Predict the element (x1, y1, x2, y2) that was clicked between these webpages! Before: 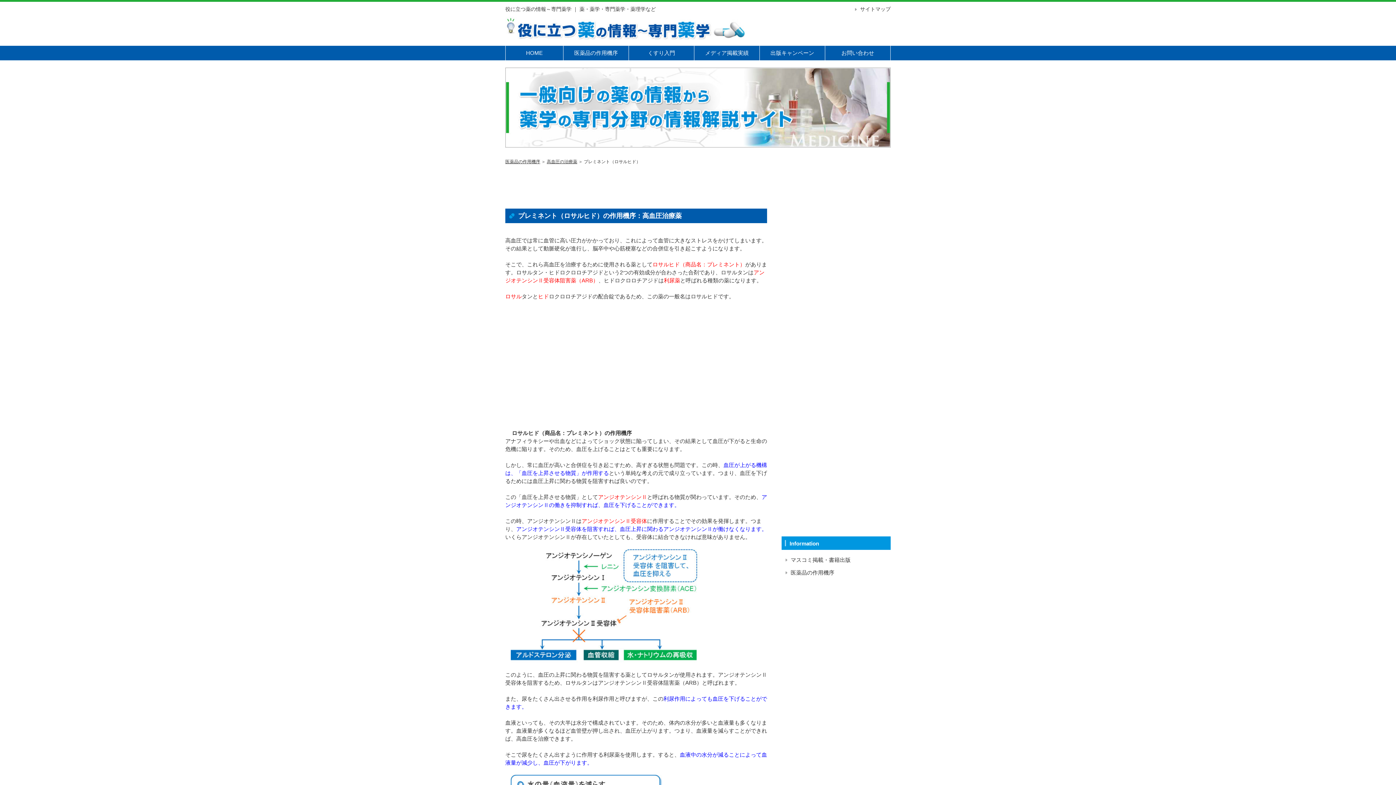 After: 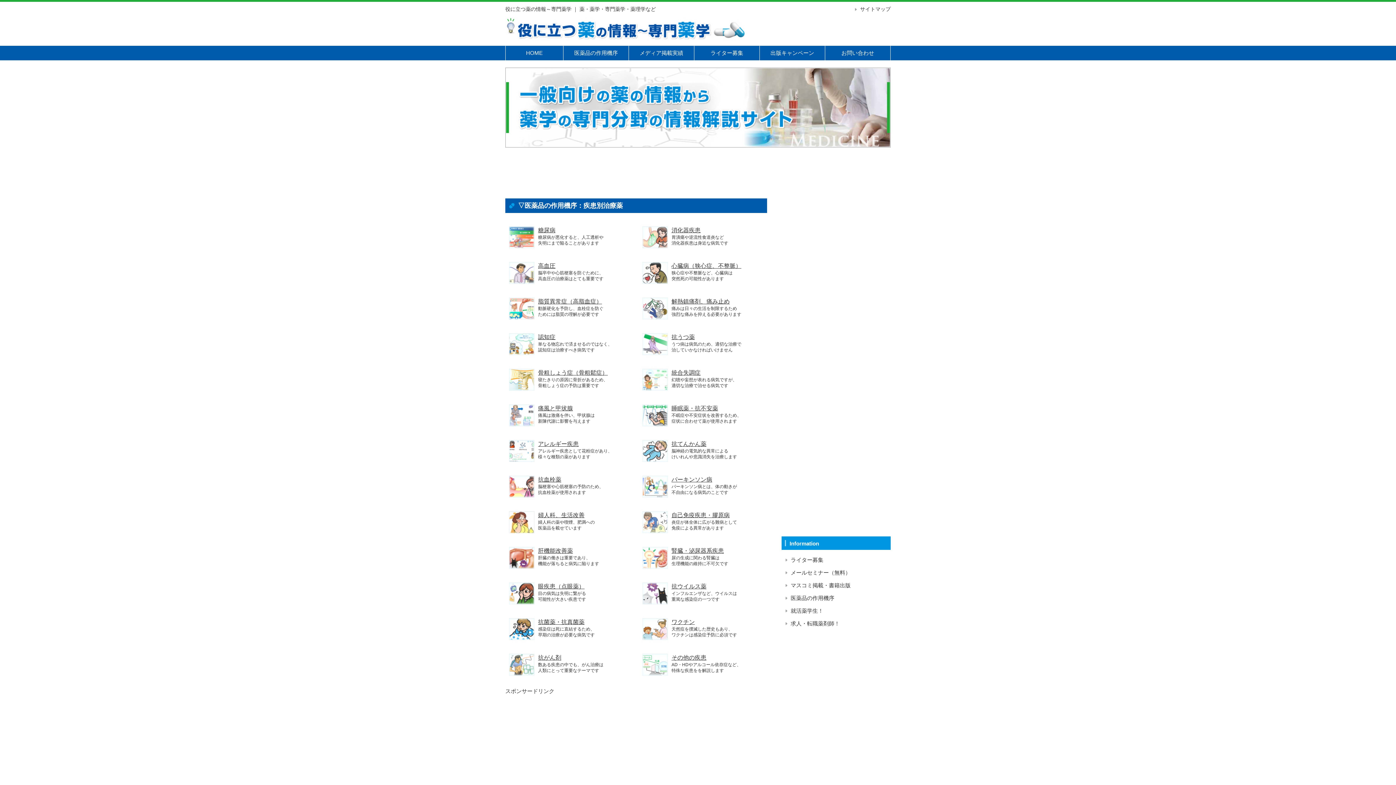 Action: bbox: (505, 31, 745, 40)